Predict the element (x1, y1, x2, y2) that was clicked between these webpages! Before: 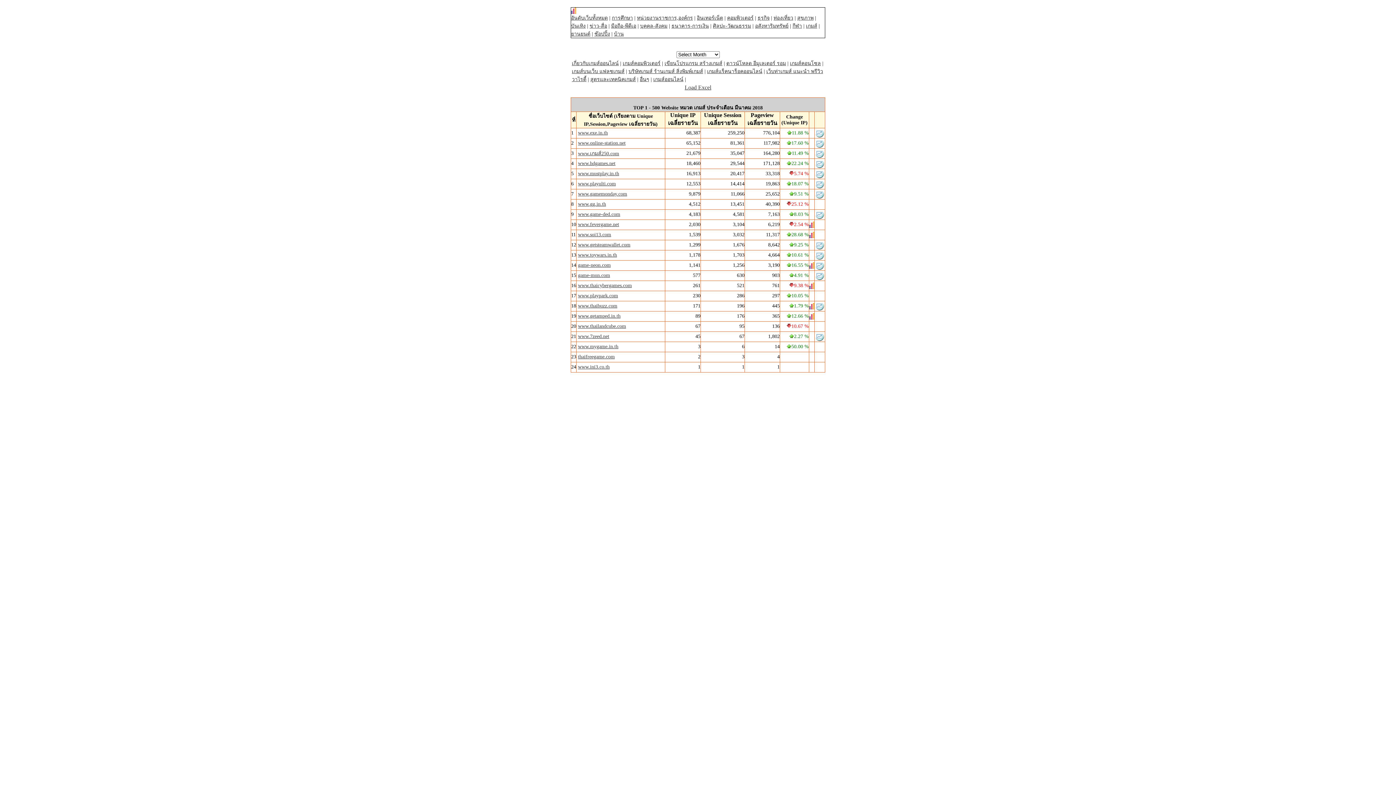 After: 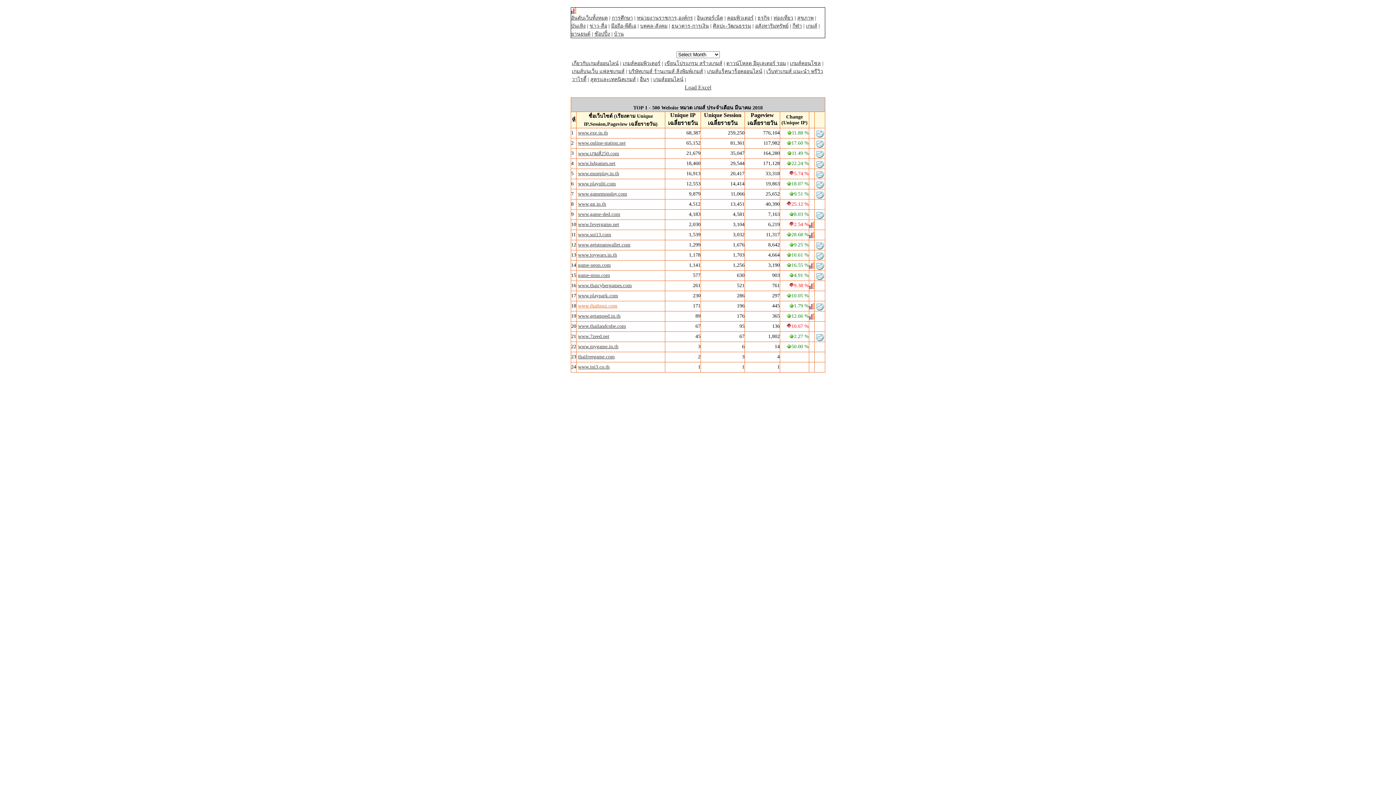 Action: label: www.thaibuzz.com bbox: (578, 303, 617, 308)